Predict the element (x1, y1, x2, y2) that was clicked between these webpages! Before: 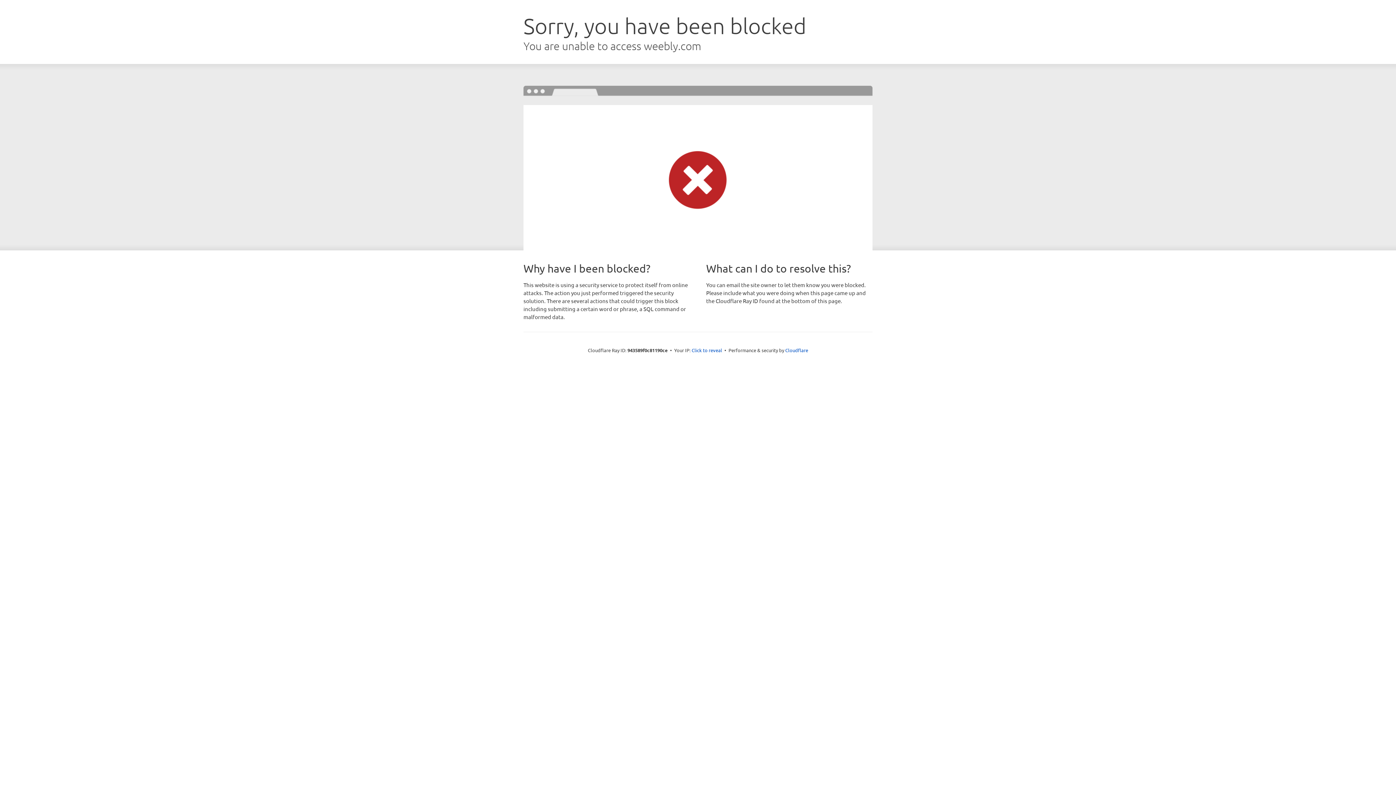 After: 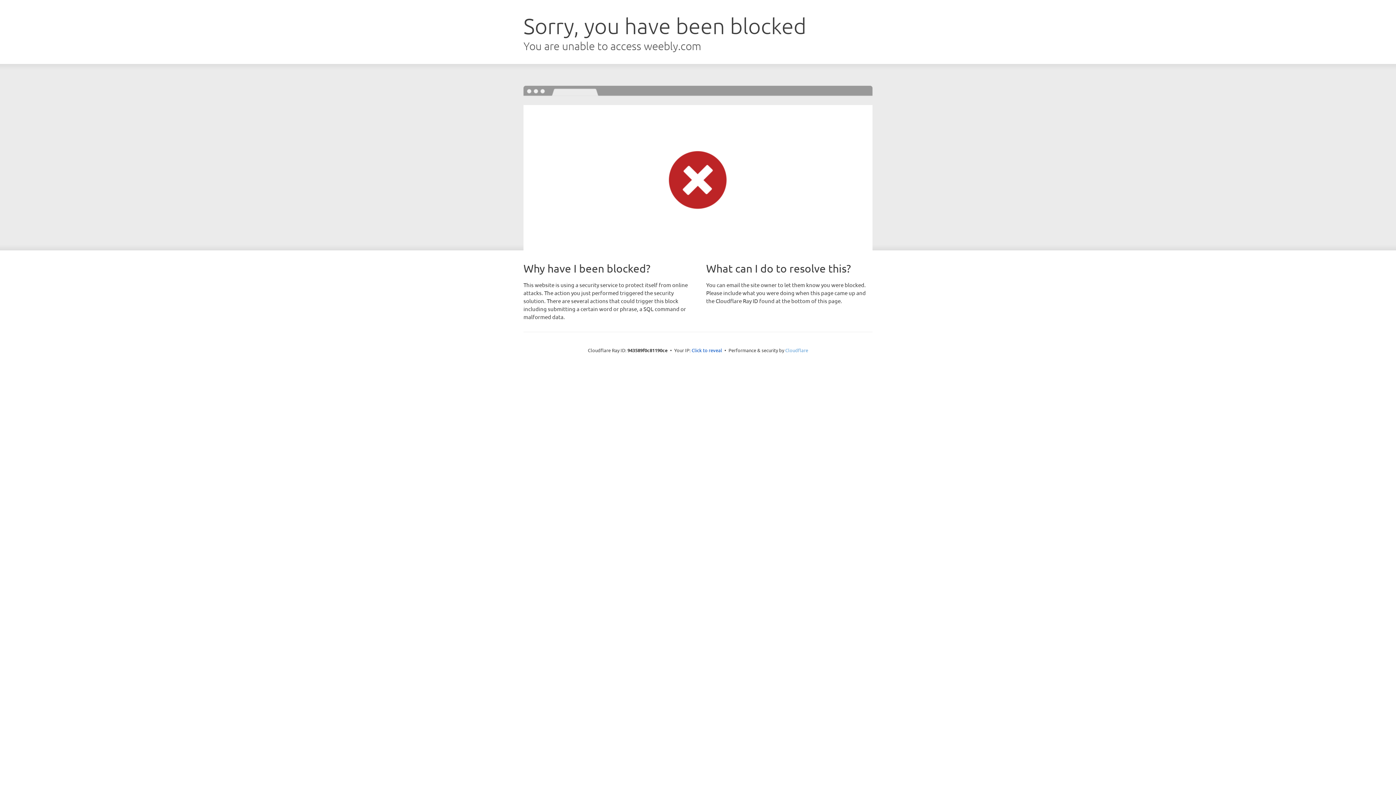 Action: bbox: (785, 347, 808, 353) label: Cloudflare